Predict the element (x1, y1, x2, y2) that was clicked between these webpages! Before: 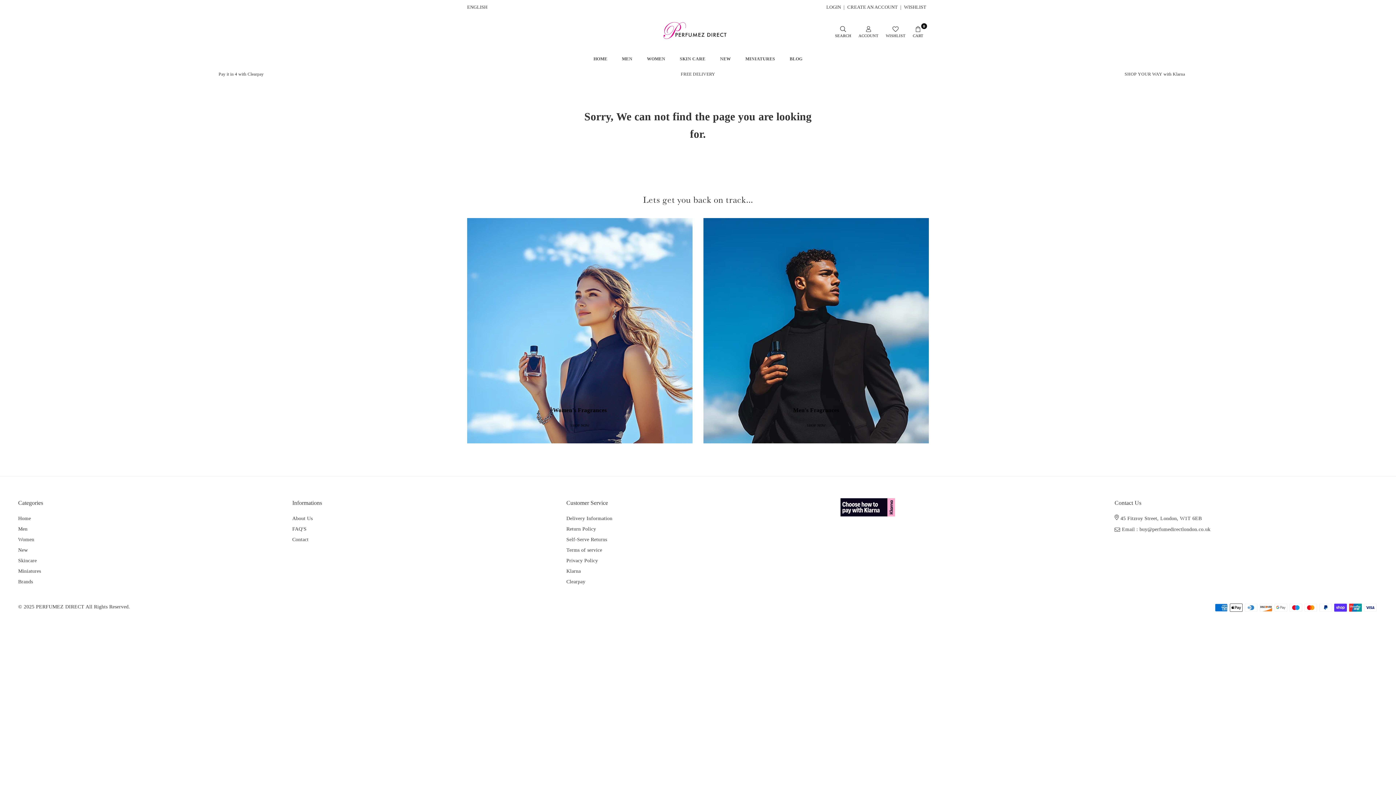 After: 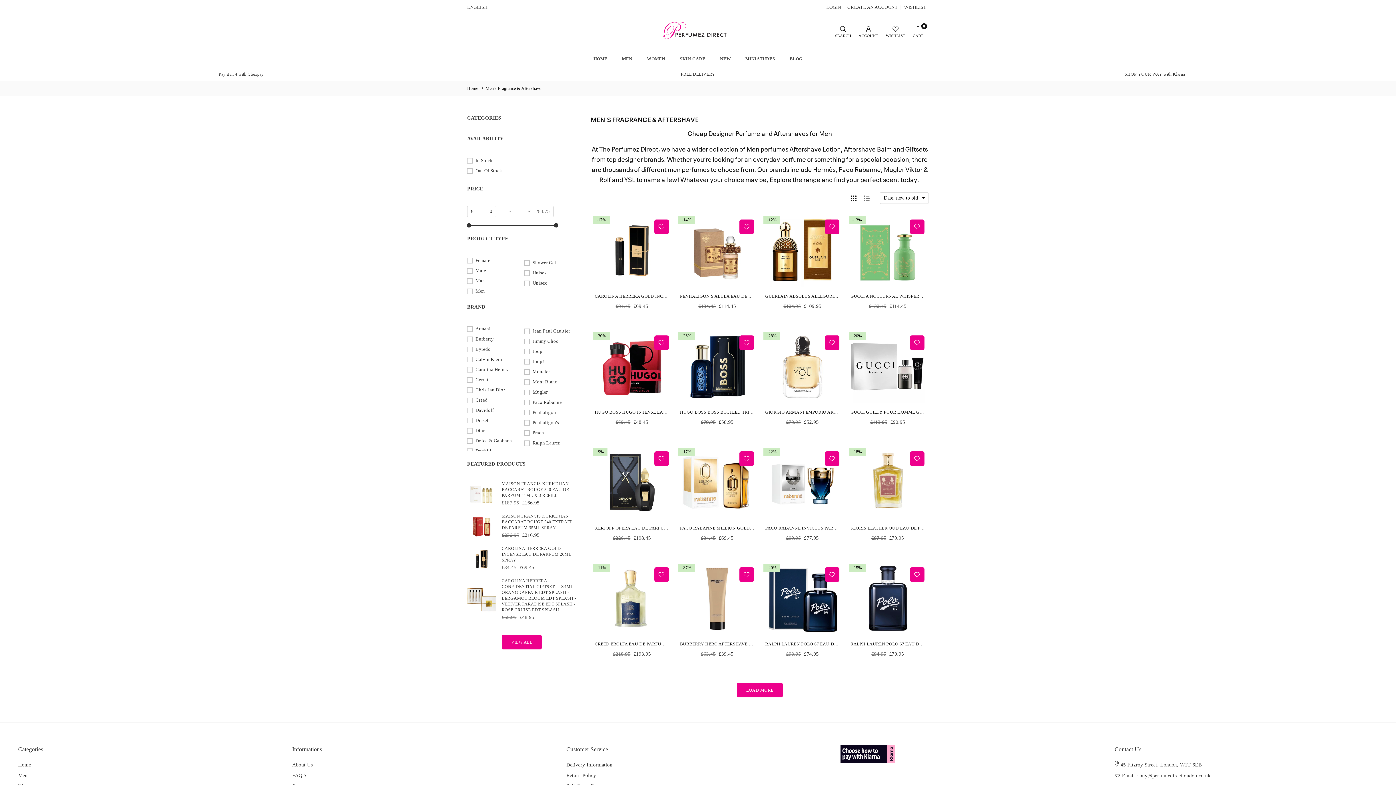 Action: label: SHOP NOW bbox: (799, 419, 833, 432)